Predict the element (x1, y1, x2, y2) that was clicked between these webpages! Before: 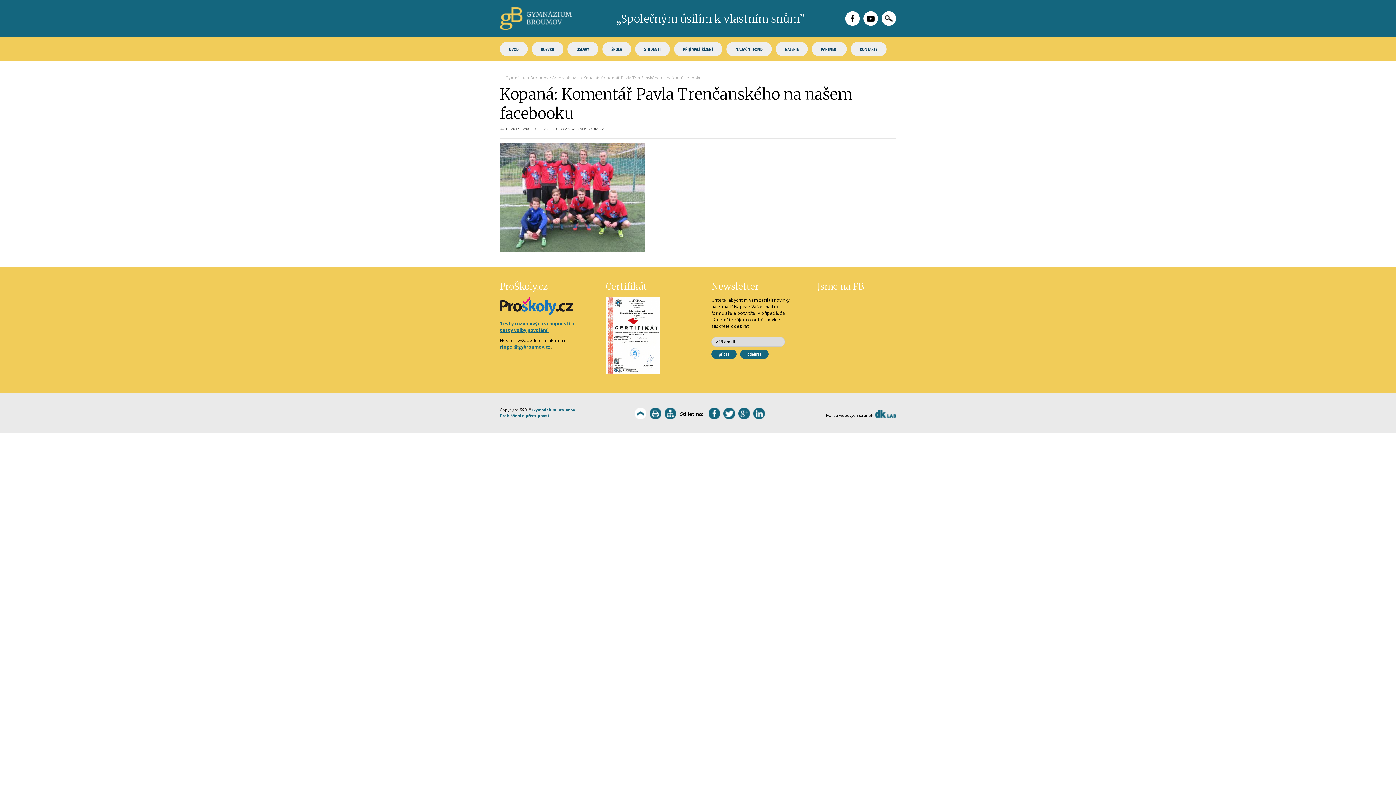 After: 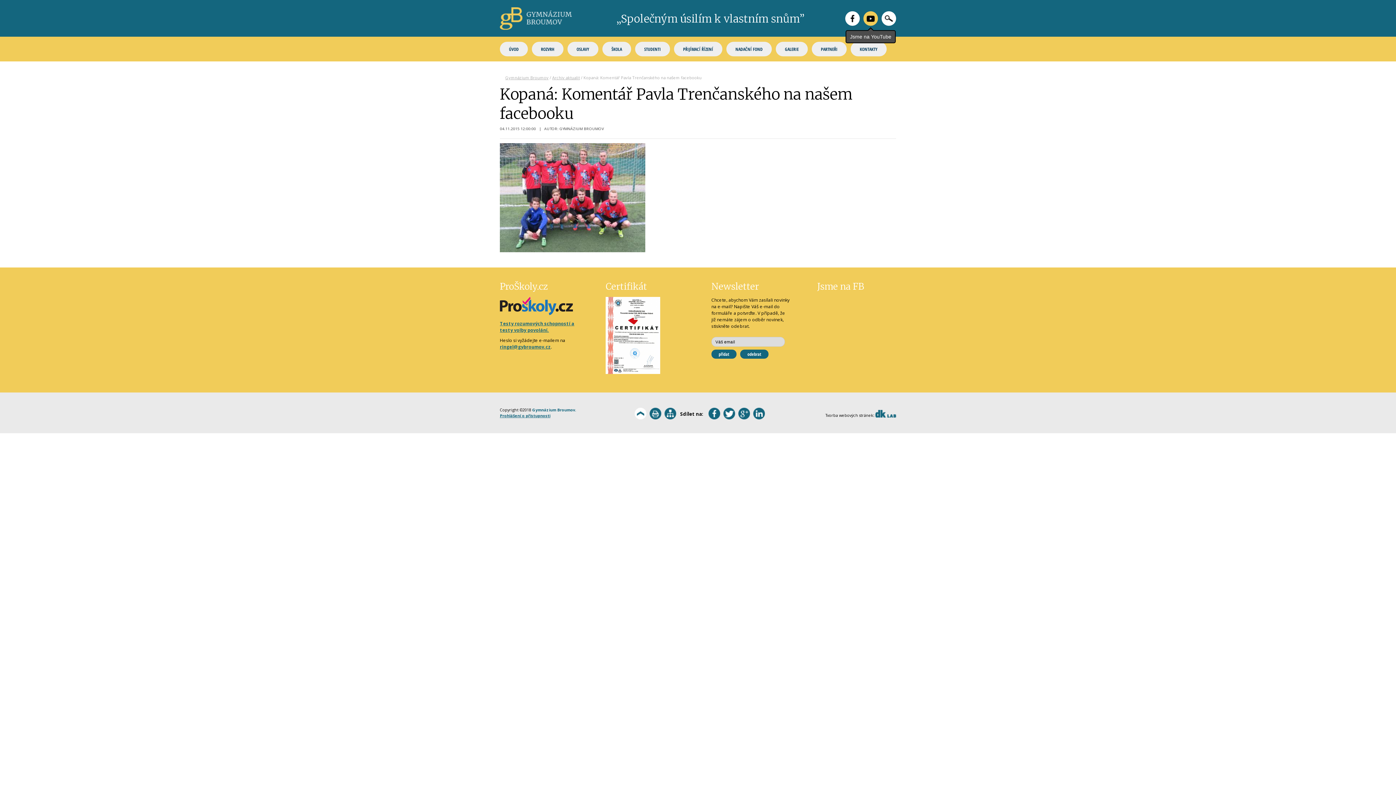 Action: bbox: (863, 11, 878, 25)